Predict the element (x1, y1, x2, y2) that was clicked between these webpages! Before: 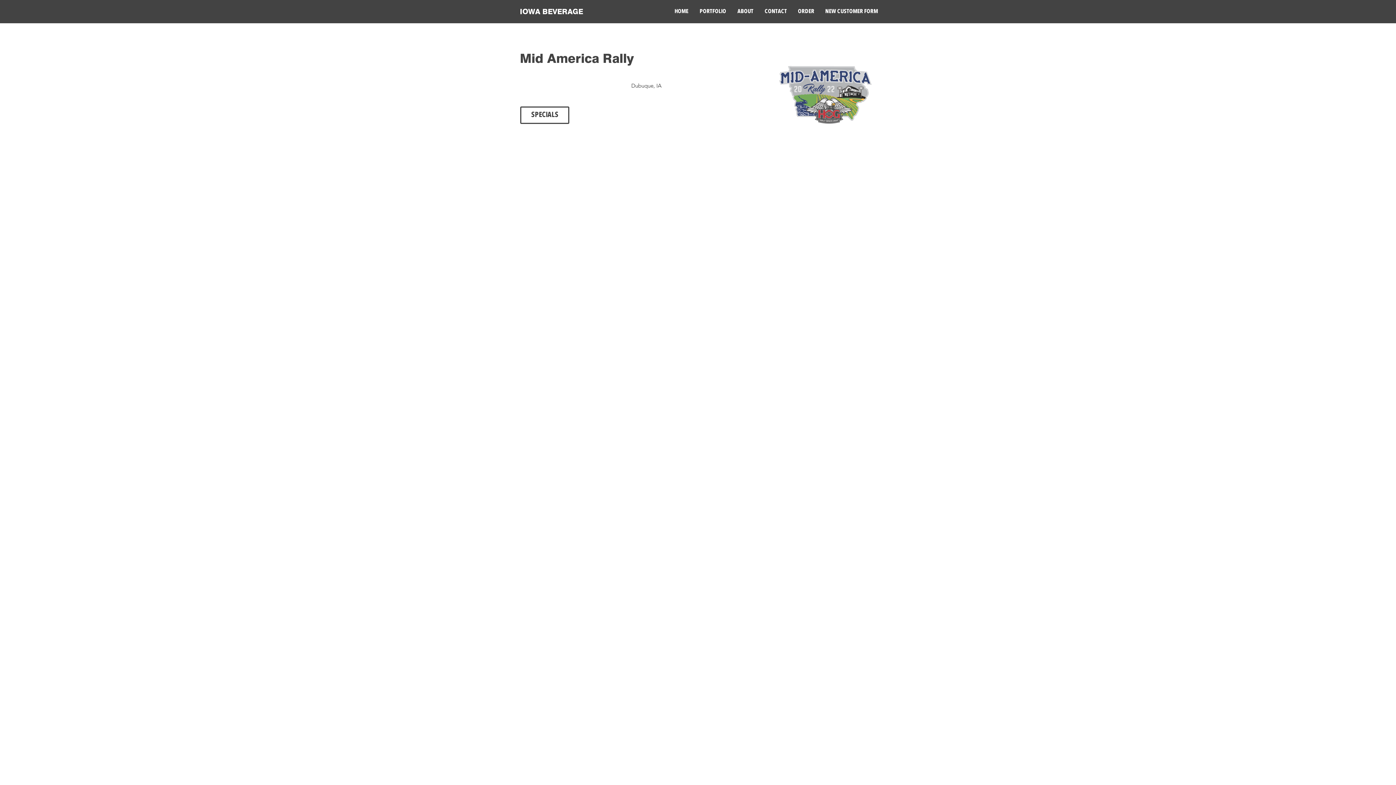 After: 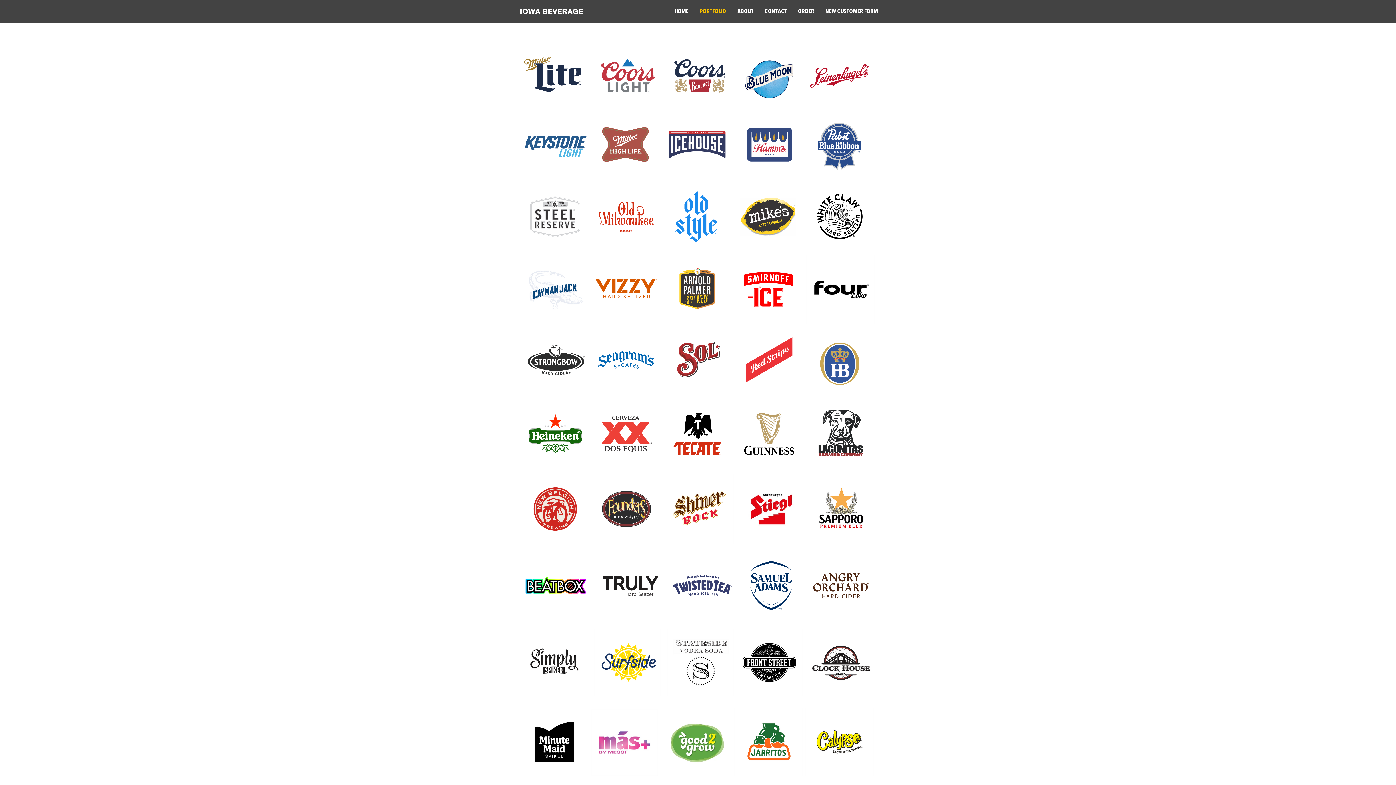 Action: bbox: (694, 5, 732, 17) label: PORTFOLIO